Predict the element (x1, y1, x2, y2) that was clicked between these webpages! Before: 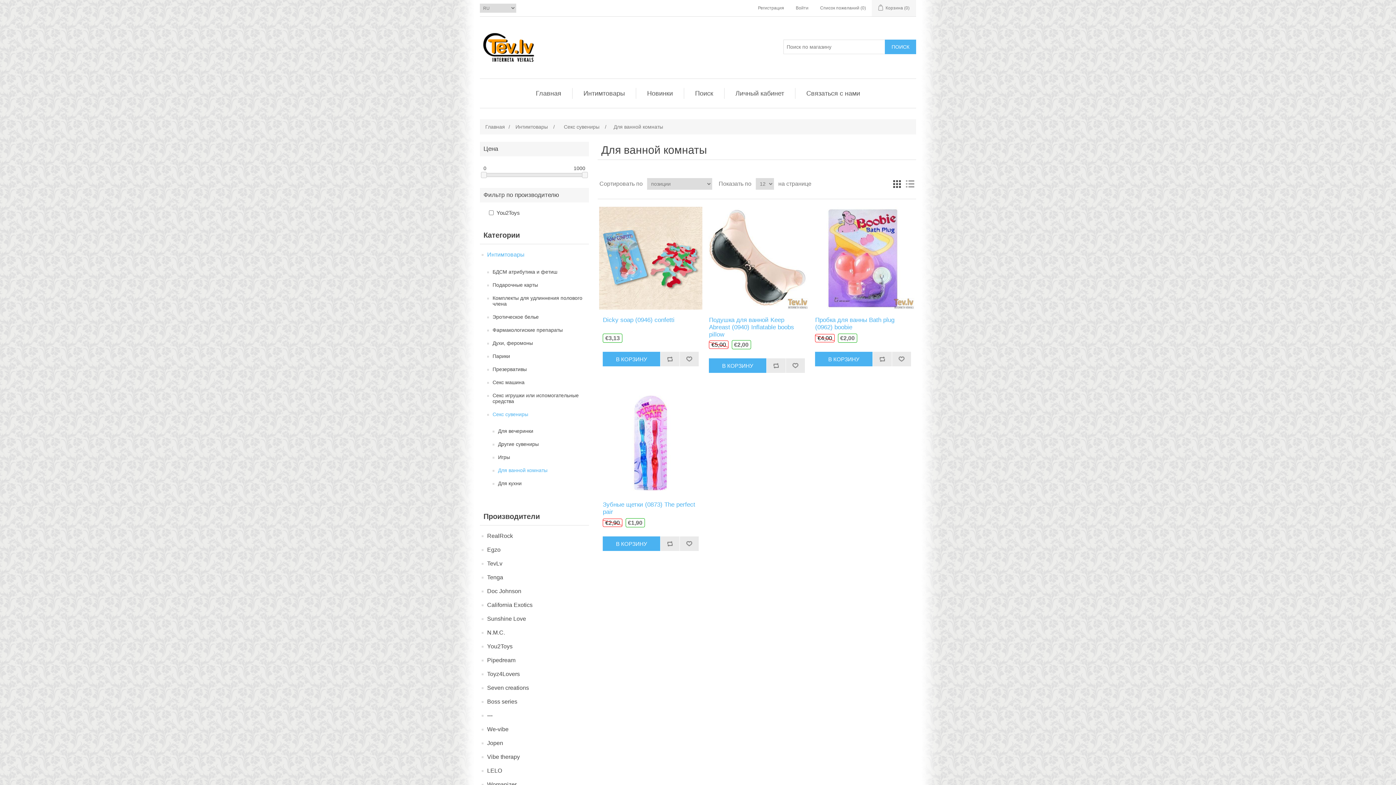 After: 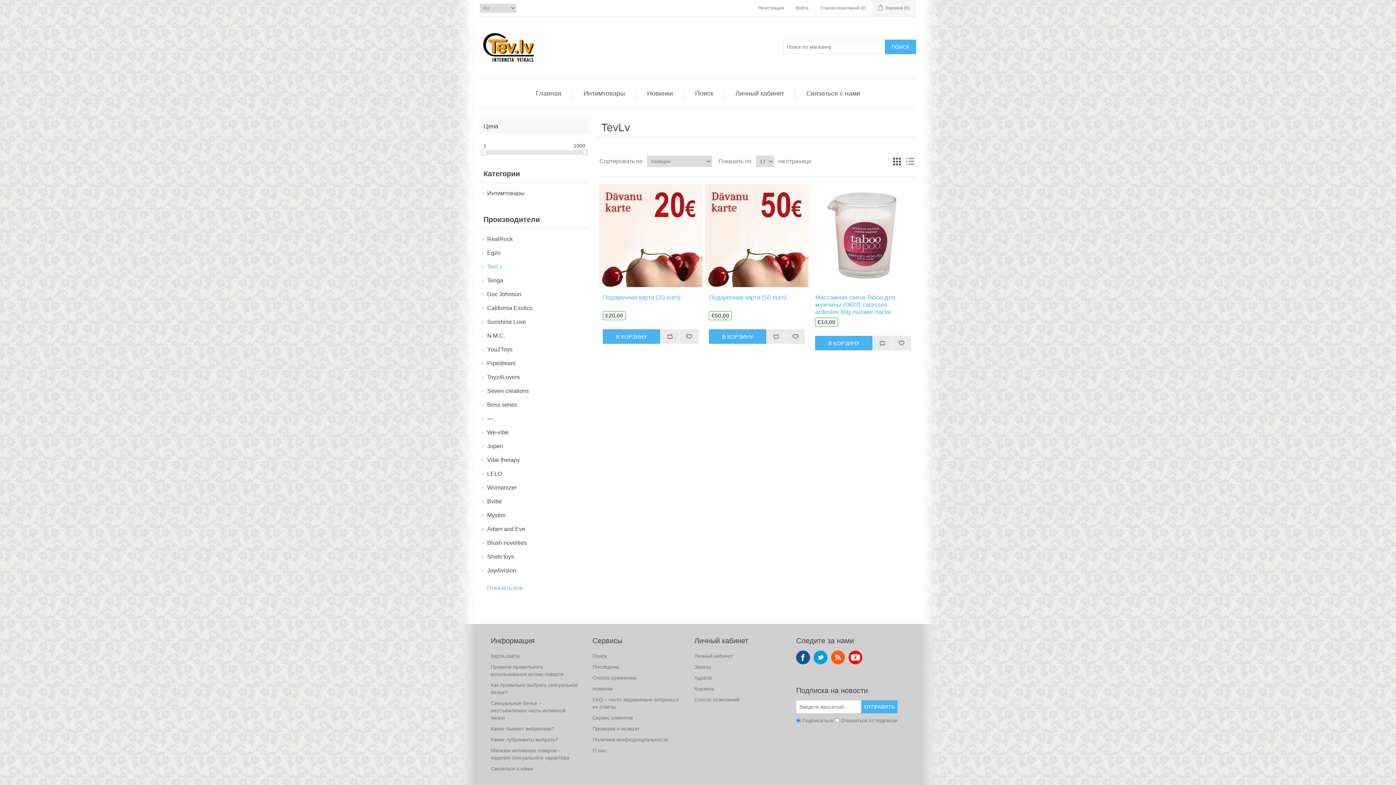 Action: label: TevLv bbox: (487, 558, 502, 569)